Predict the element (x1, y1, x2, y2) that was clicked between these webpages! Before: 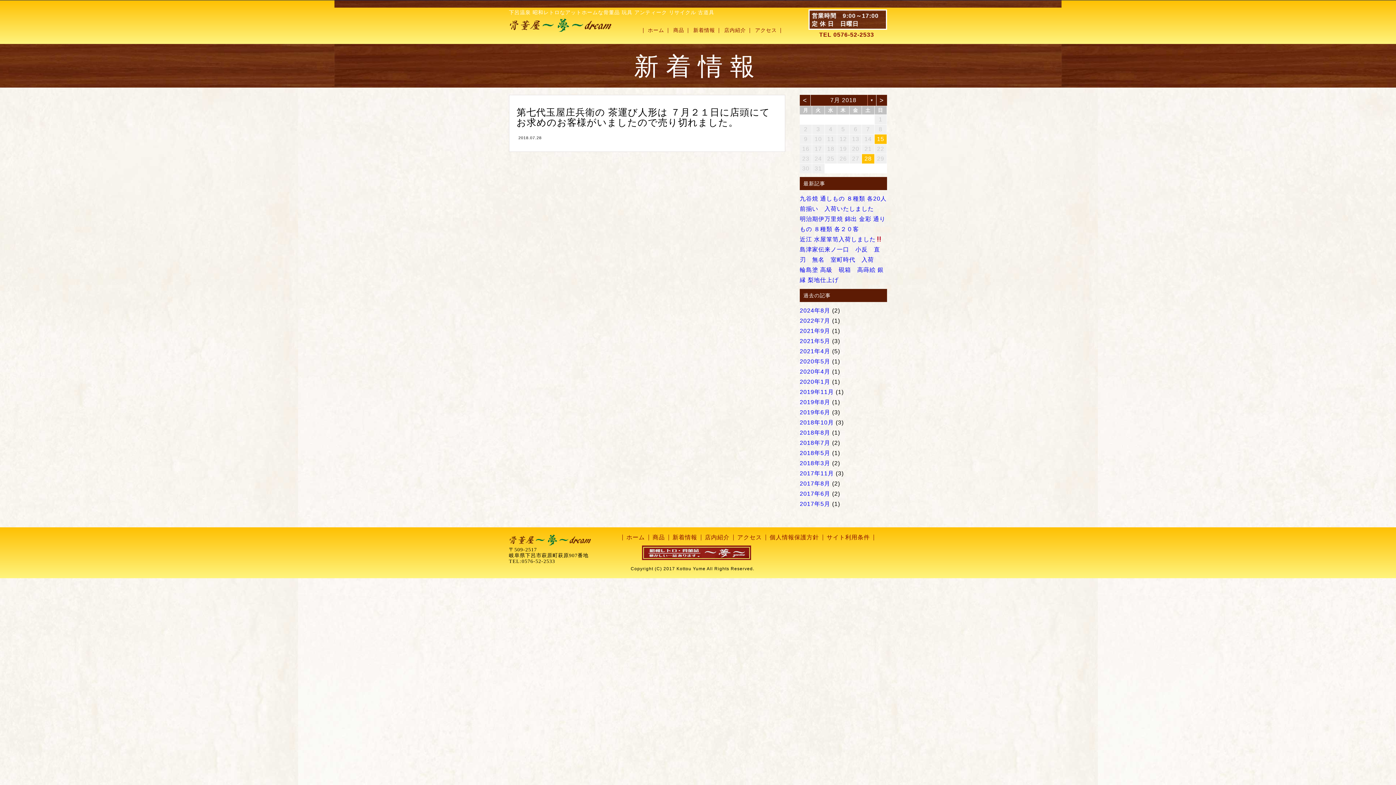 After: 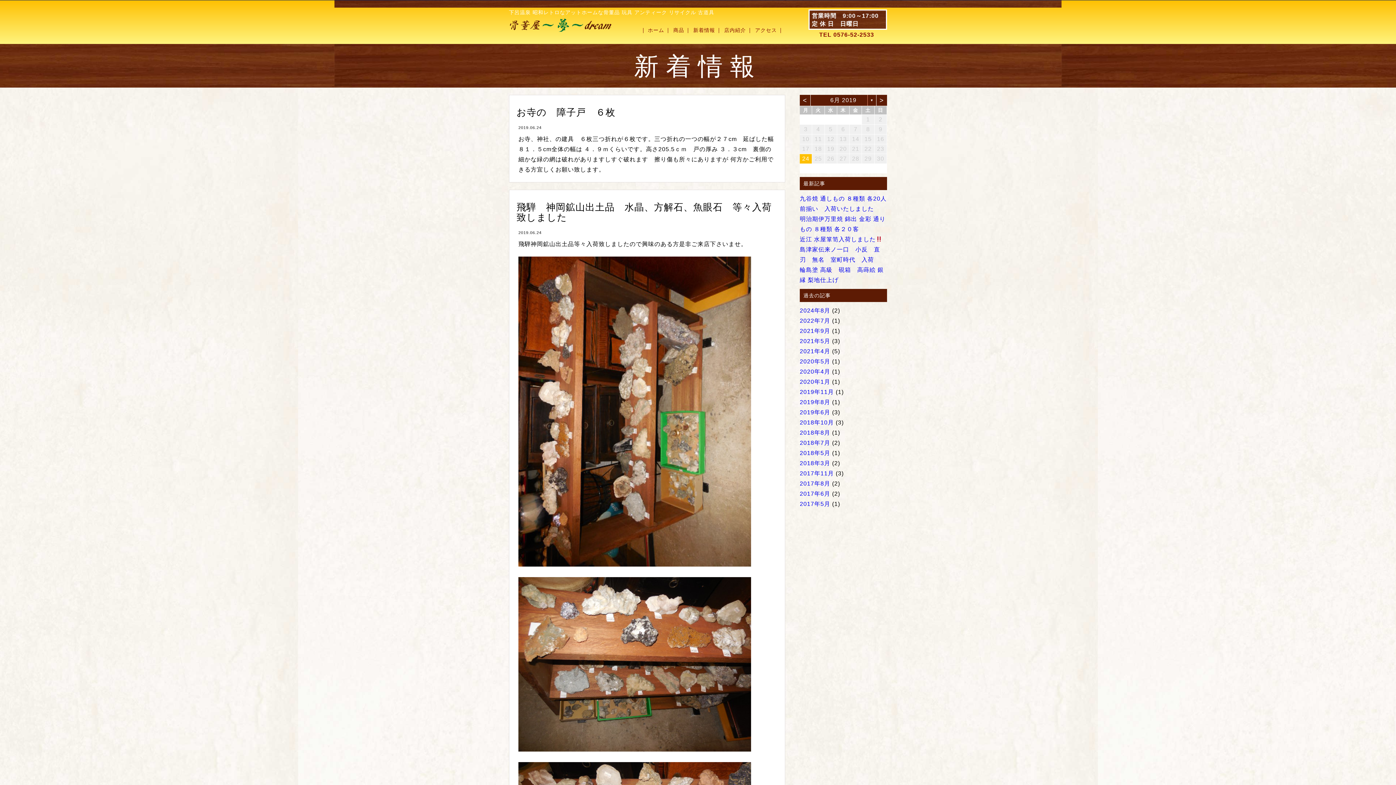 Action: label: 2019年6月 bbox: (800, 409, 830, 415)